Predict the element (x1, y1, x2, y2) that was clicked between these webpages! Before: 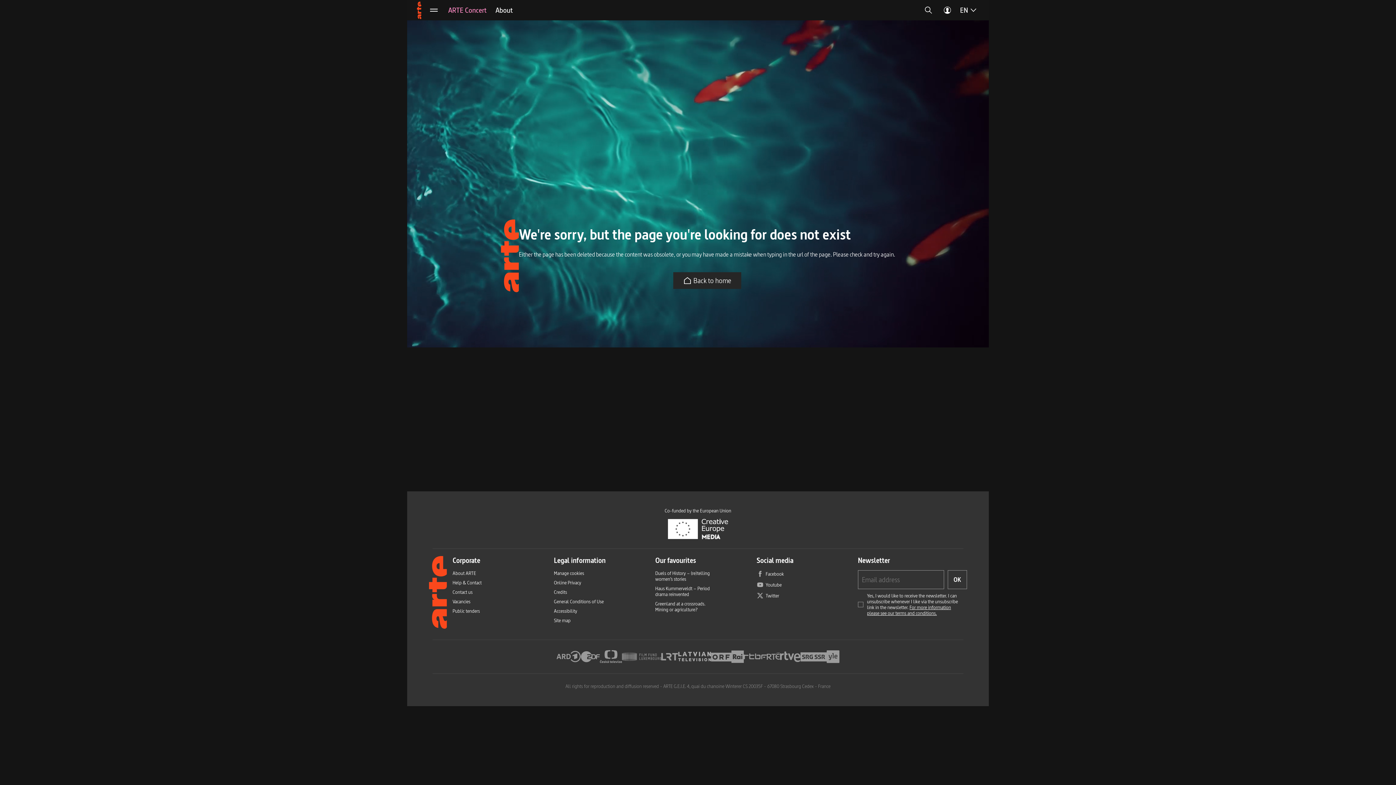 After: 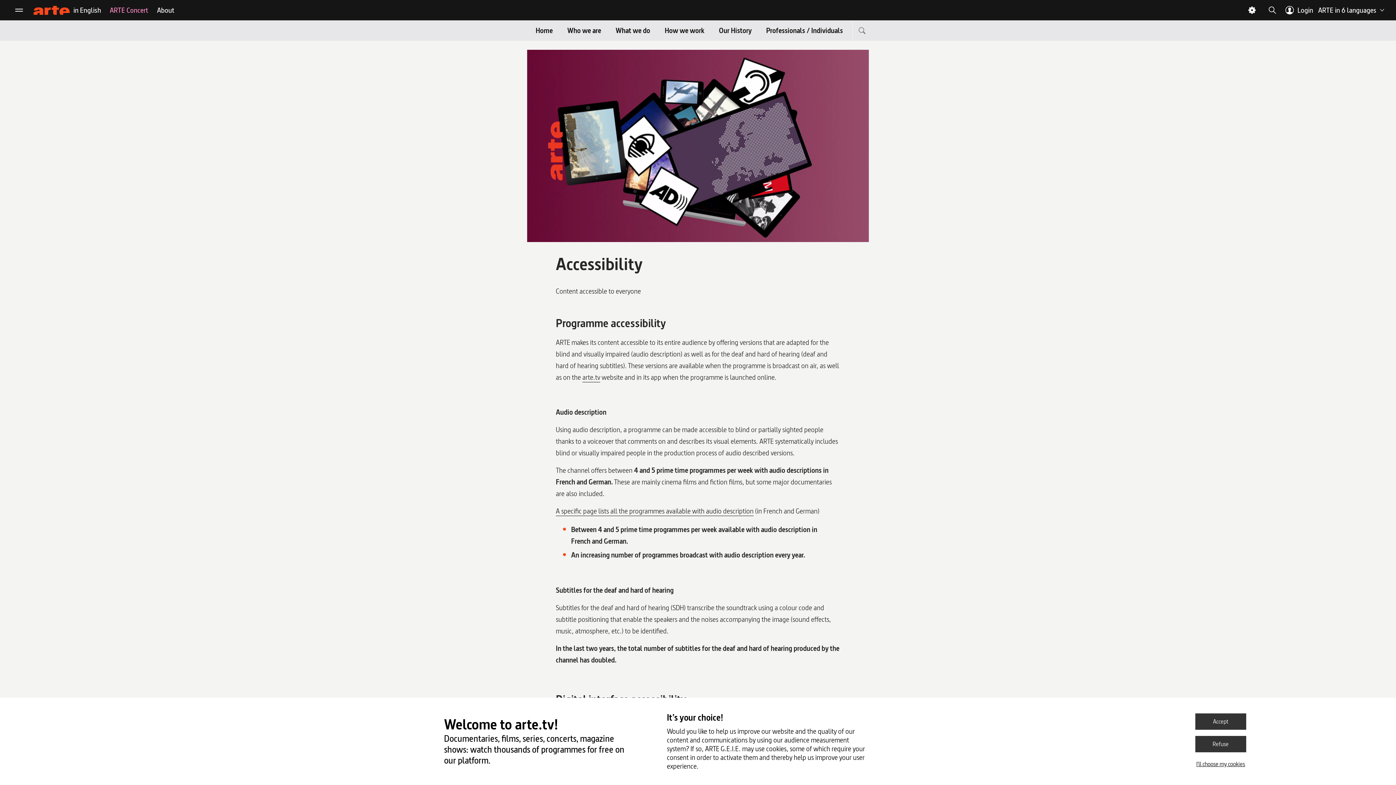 Action: label: Accessibility bbox: (554, 608, 577, 614)